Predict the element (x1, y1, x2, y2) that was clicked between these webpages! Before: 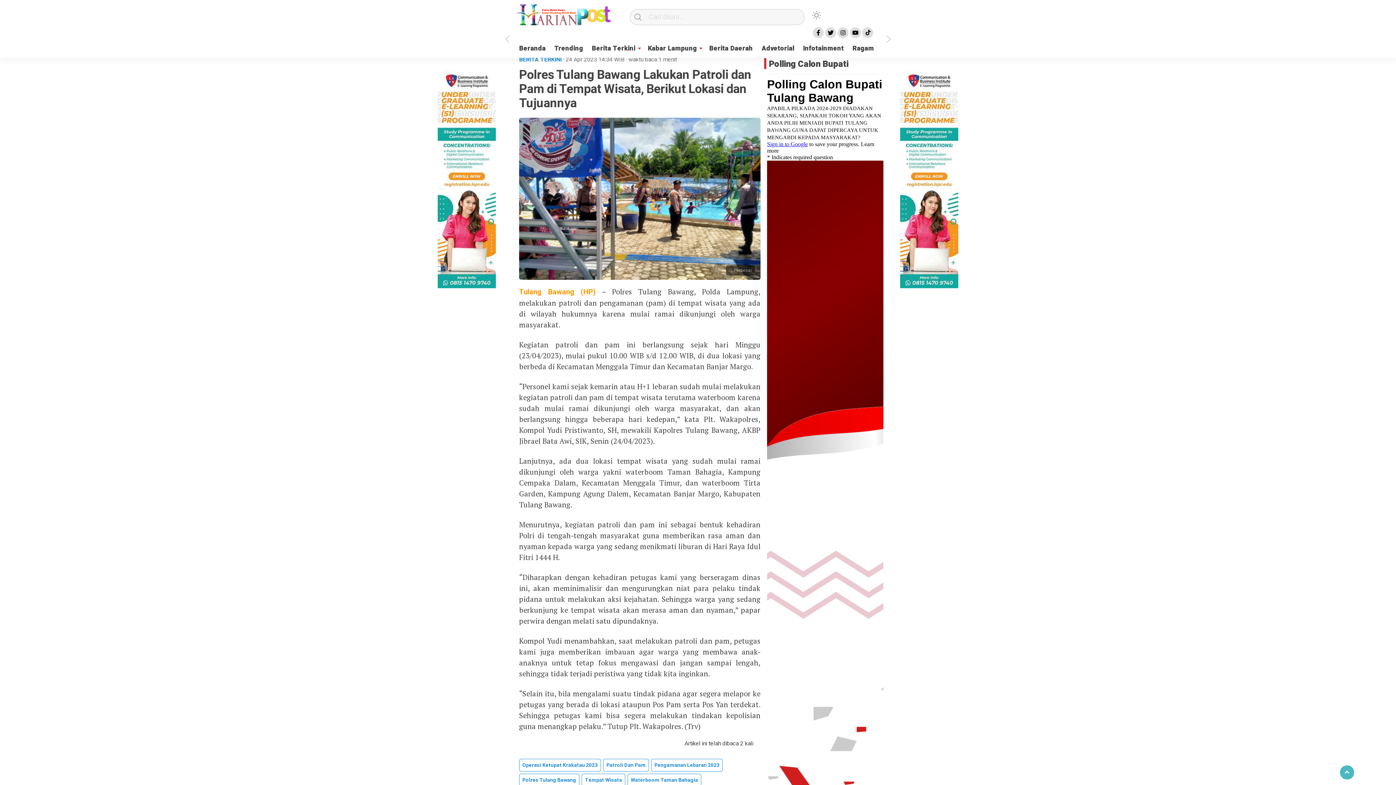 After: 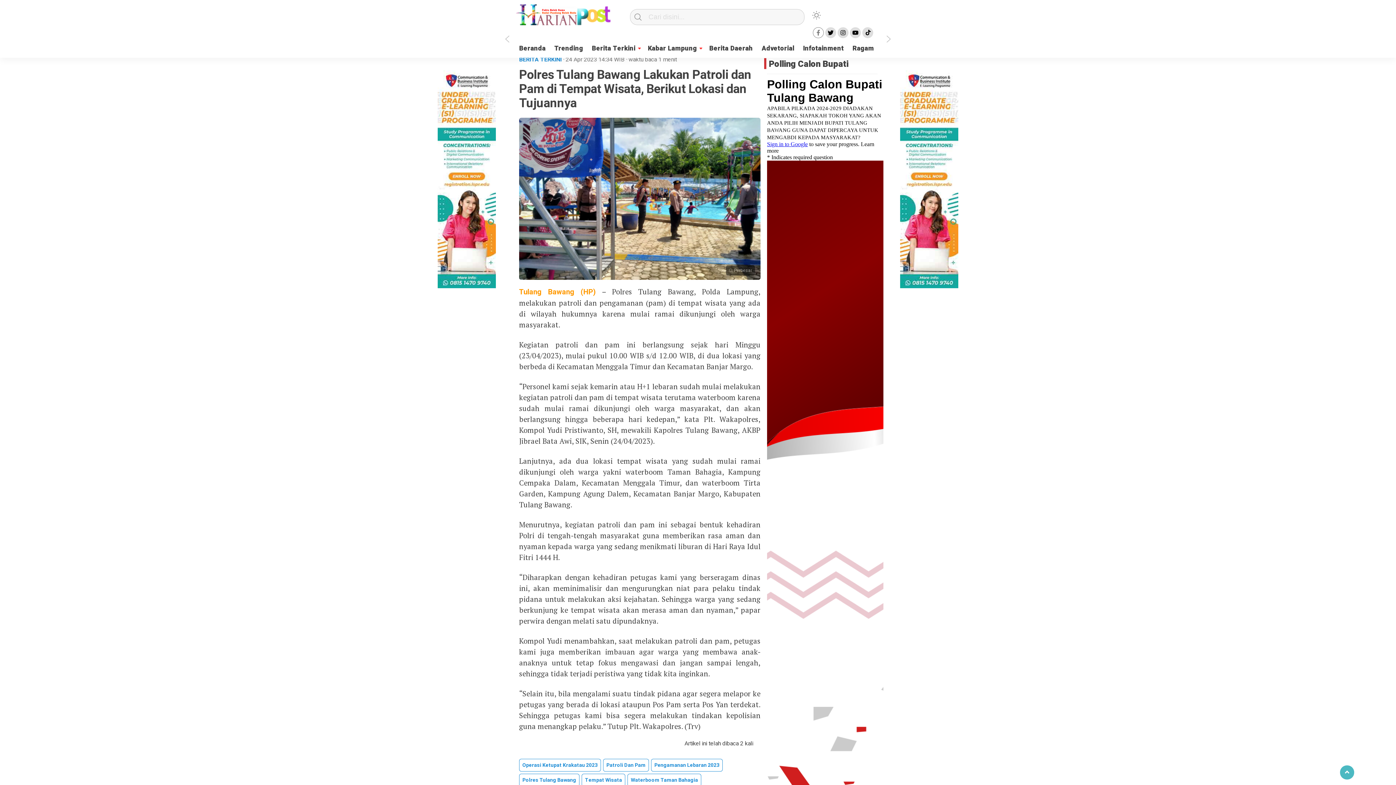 Action: bbox: (813, 27, 824, 38)